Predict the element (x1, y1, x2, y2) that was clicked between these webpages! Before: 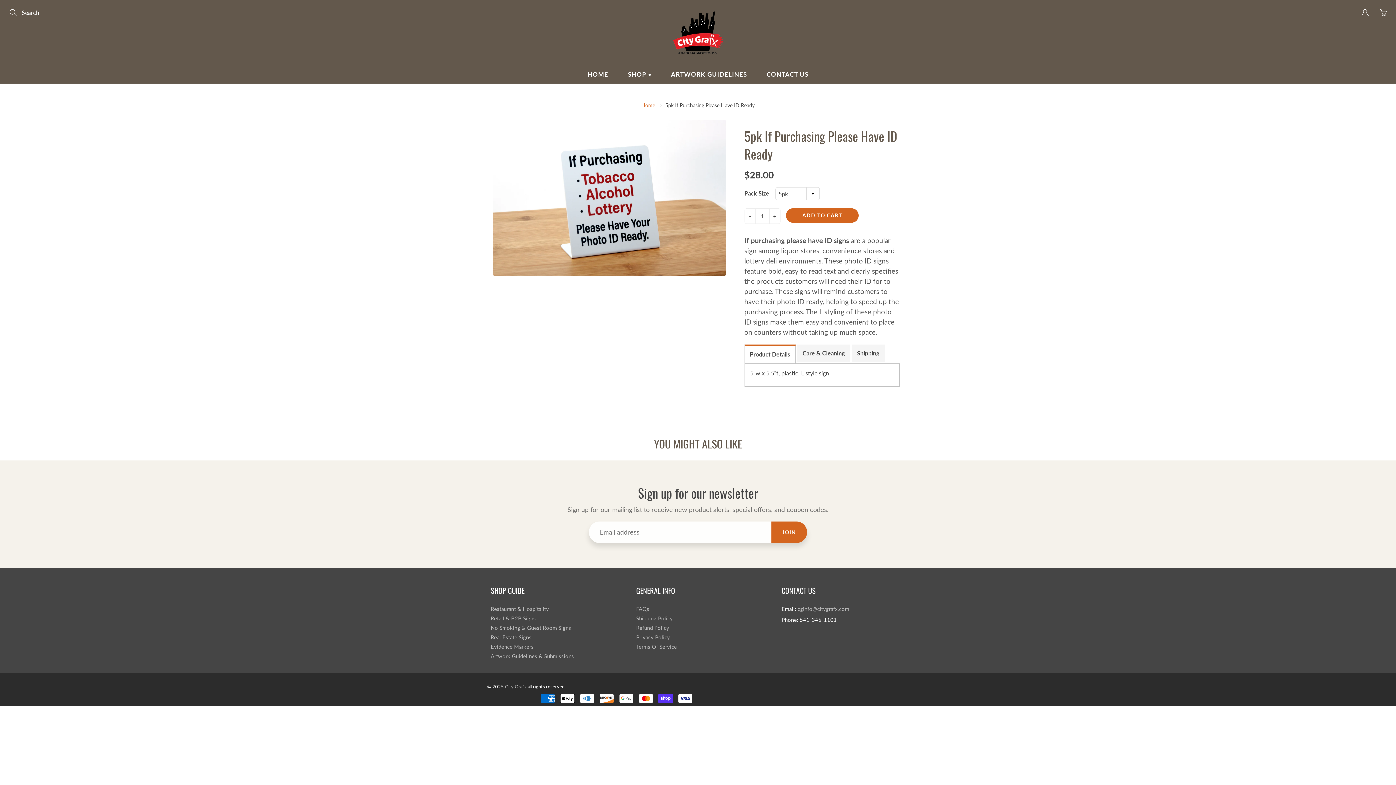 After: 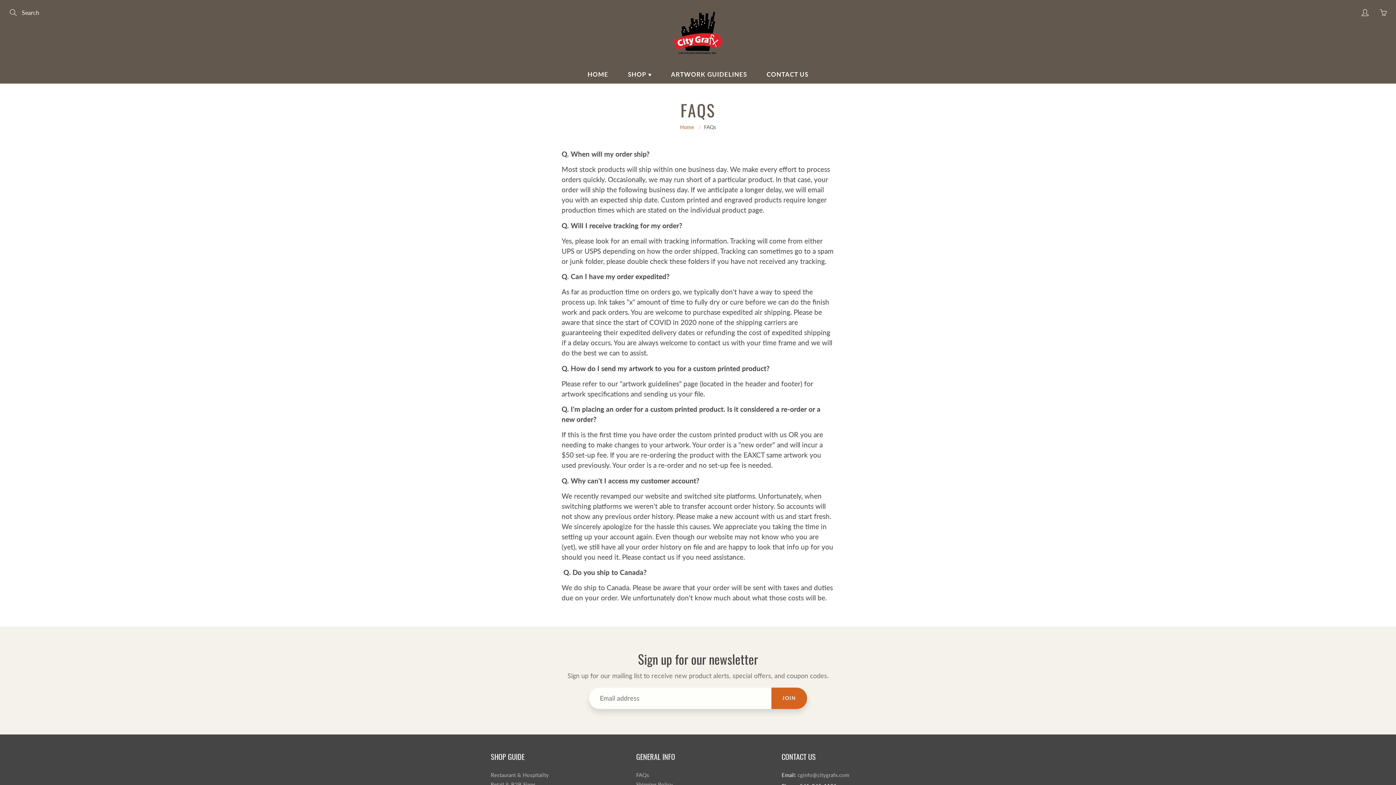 Action: label: FAQs bbox: (636, 606, 649, 612)